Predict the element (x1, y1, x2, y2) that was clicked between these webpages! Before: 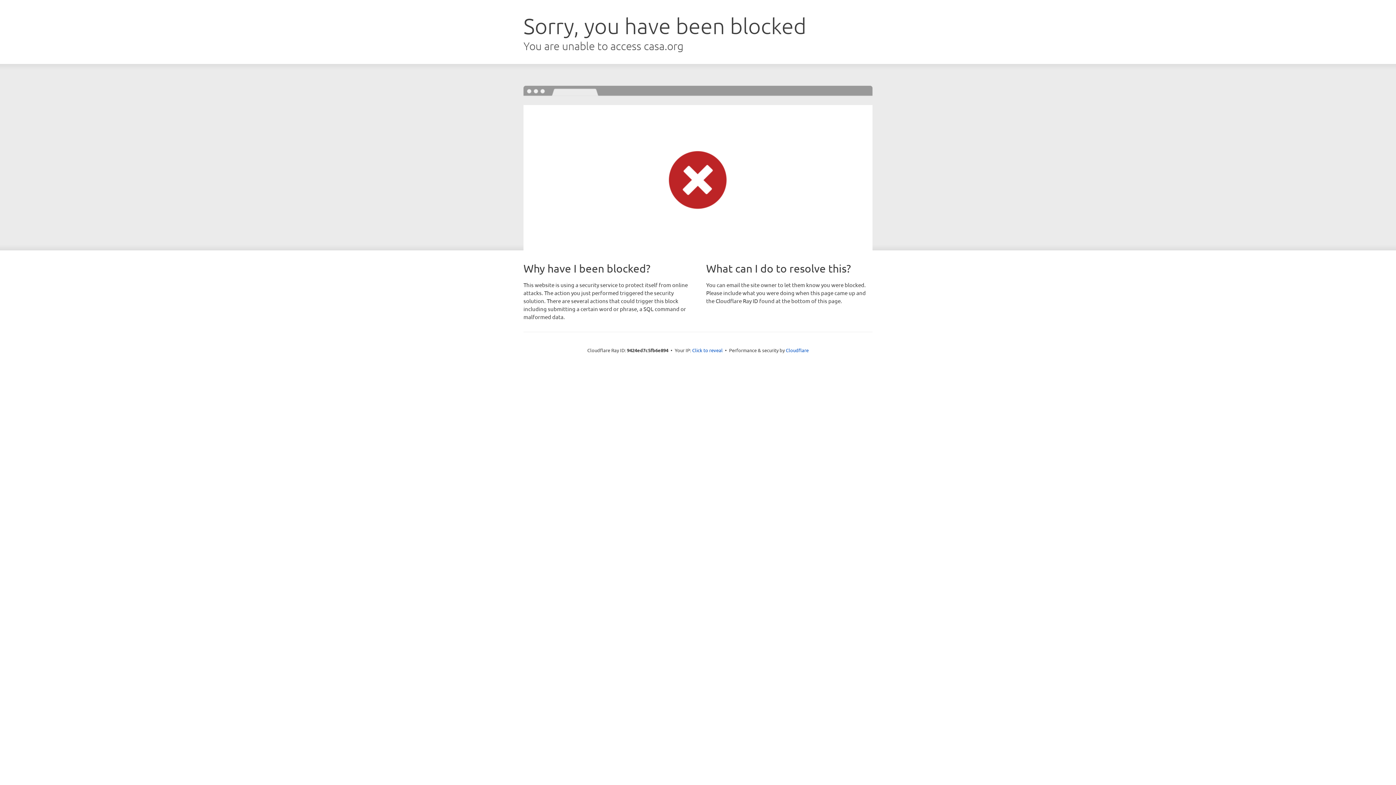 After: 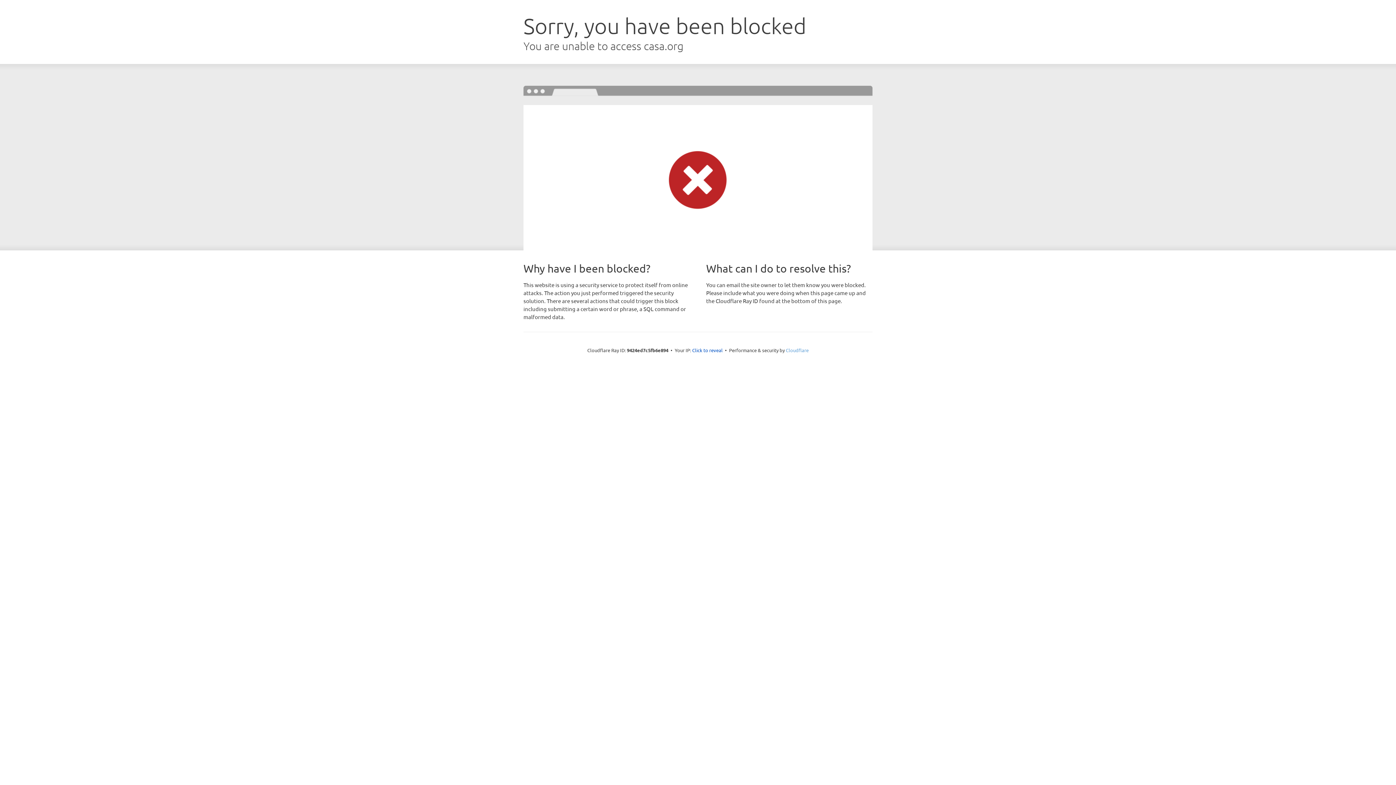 Action: bbox: (786, 347, 808, 353) label: Cloudflare